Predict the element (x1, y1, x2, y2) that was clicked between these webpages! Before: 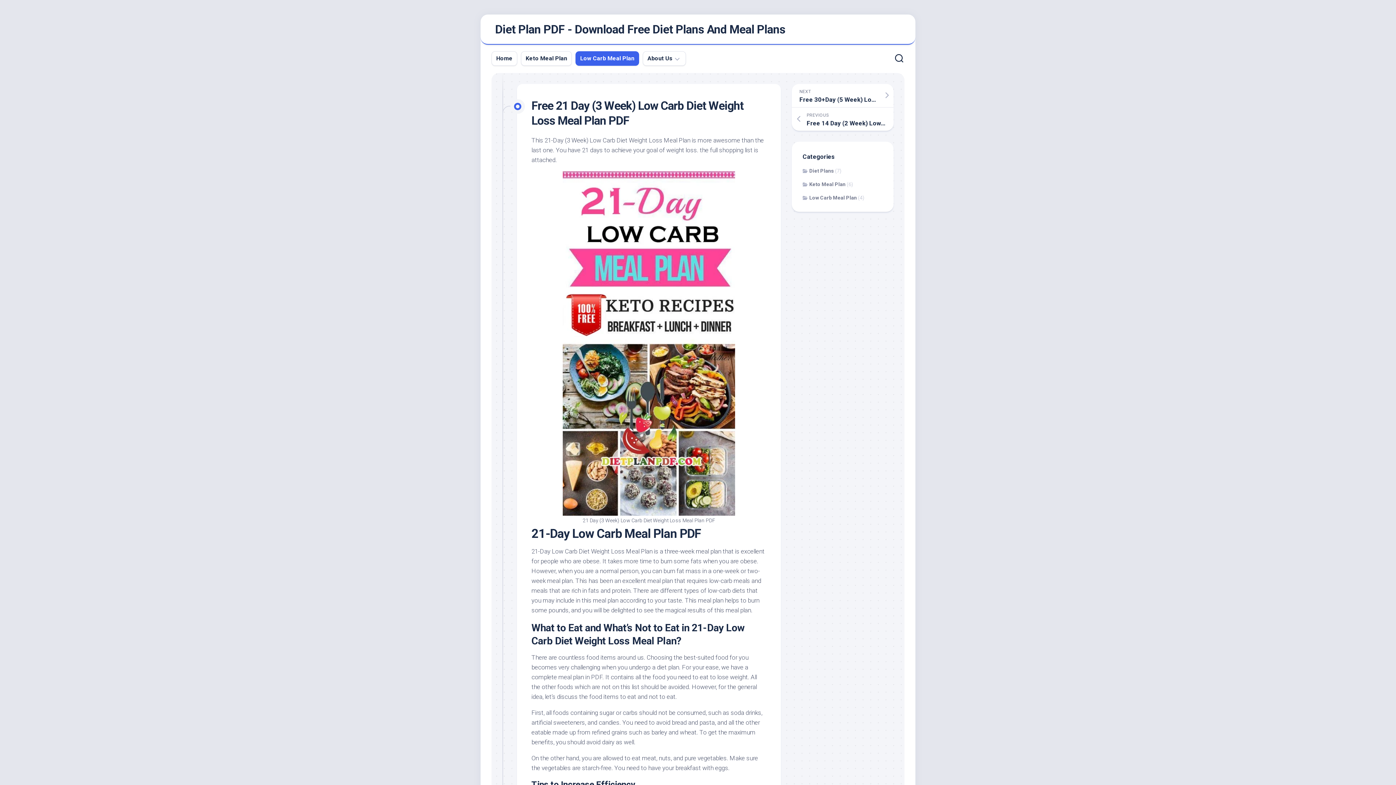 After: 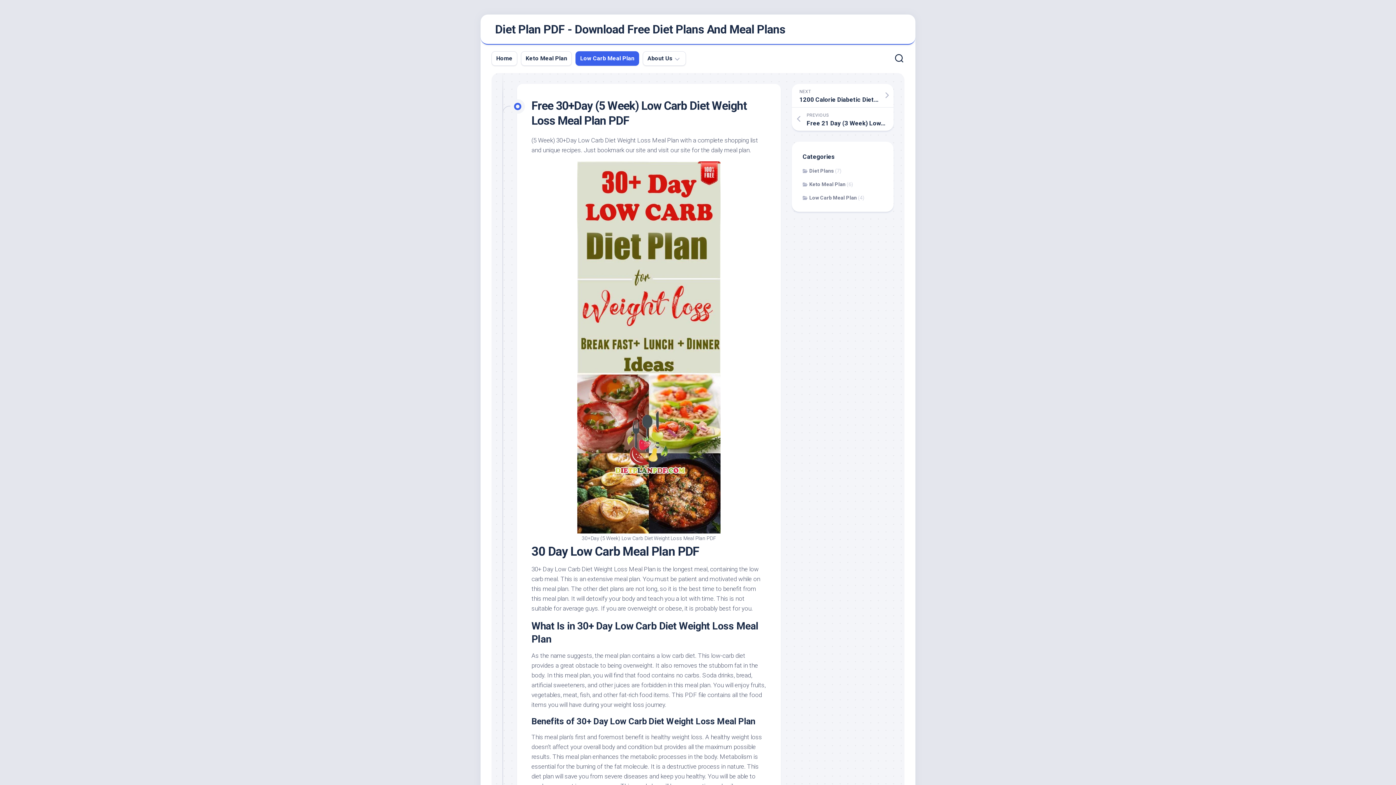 Action: bbox: (792, 84, 893, 107) label: NEXT
Free 30+Day (5 Week) Low Carb Diet Weight Loss Meal Plan PDF